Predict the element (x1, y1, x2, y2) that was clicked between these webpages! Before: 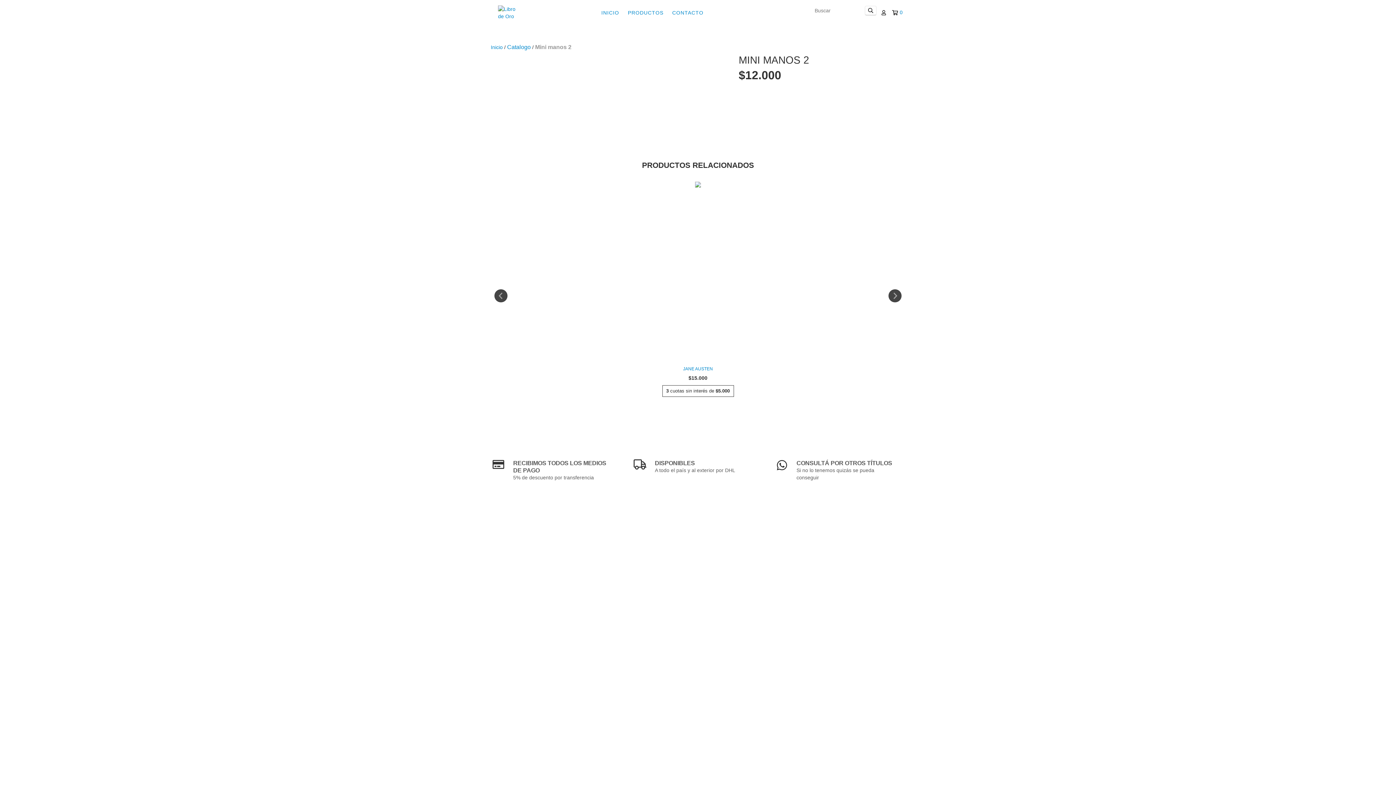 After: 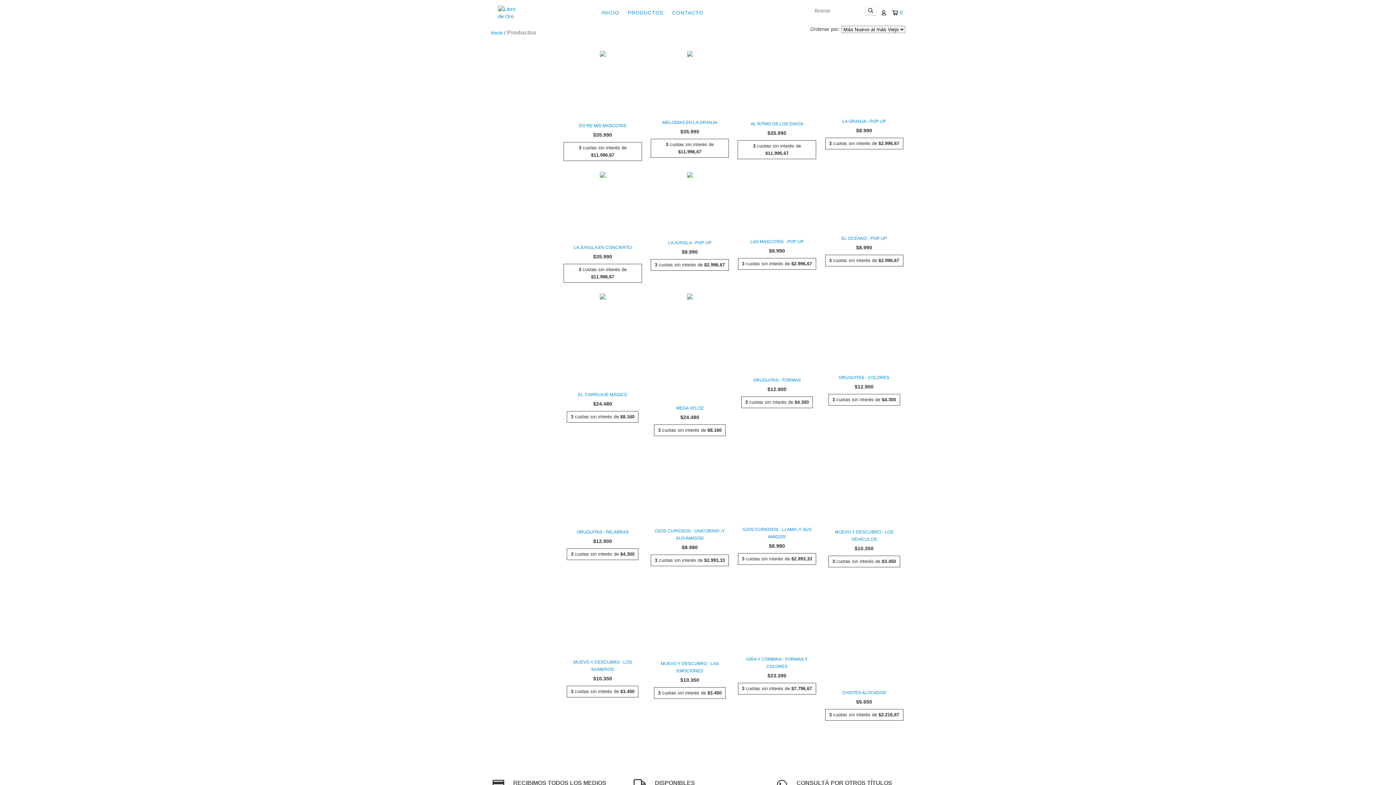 Action: bbox: (624, 5, 667, 20) label: PRODUCTOS